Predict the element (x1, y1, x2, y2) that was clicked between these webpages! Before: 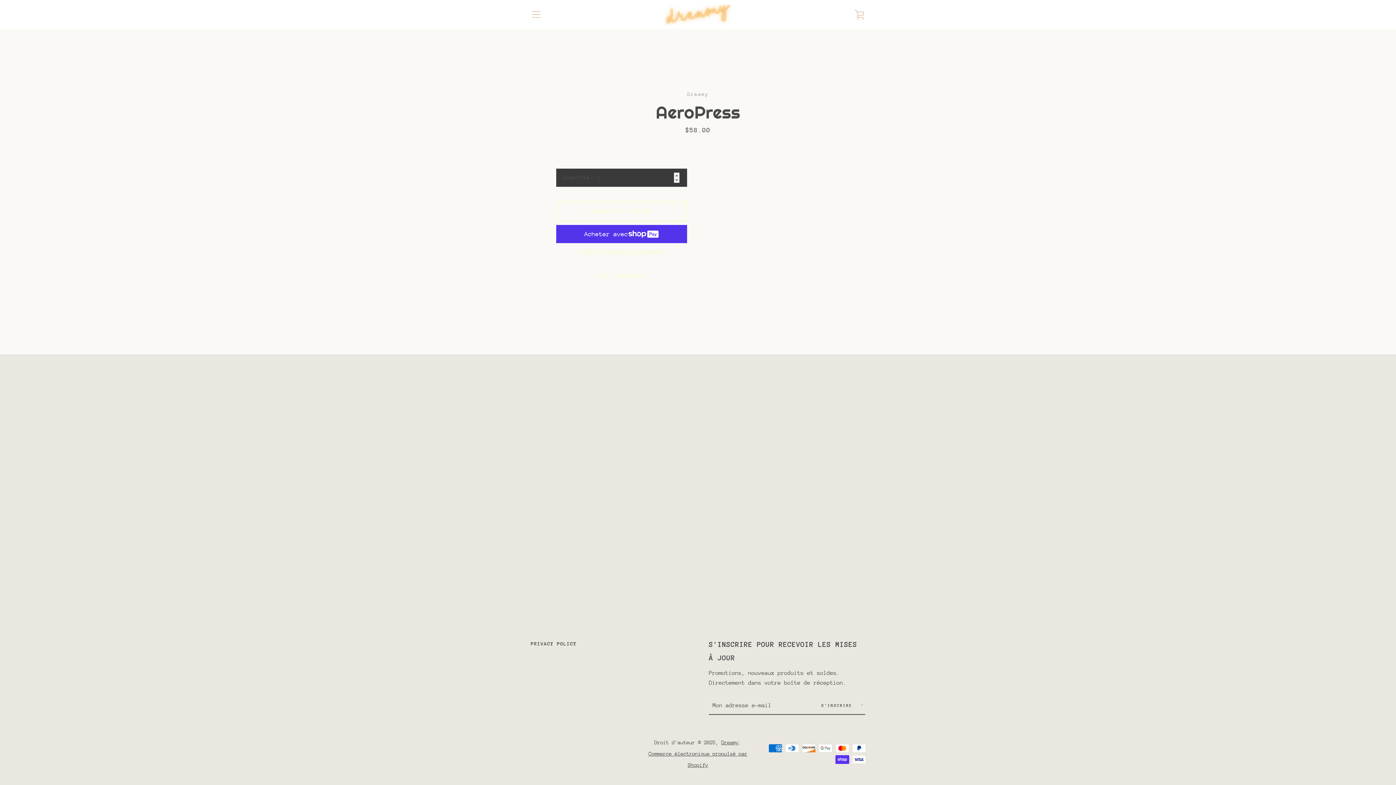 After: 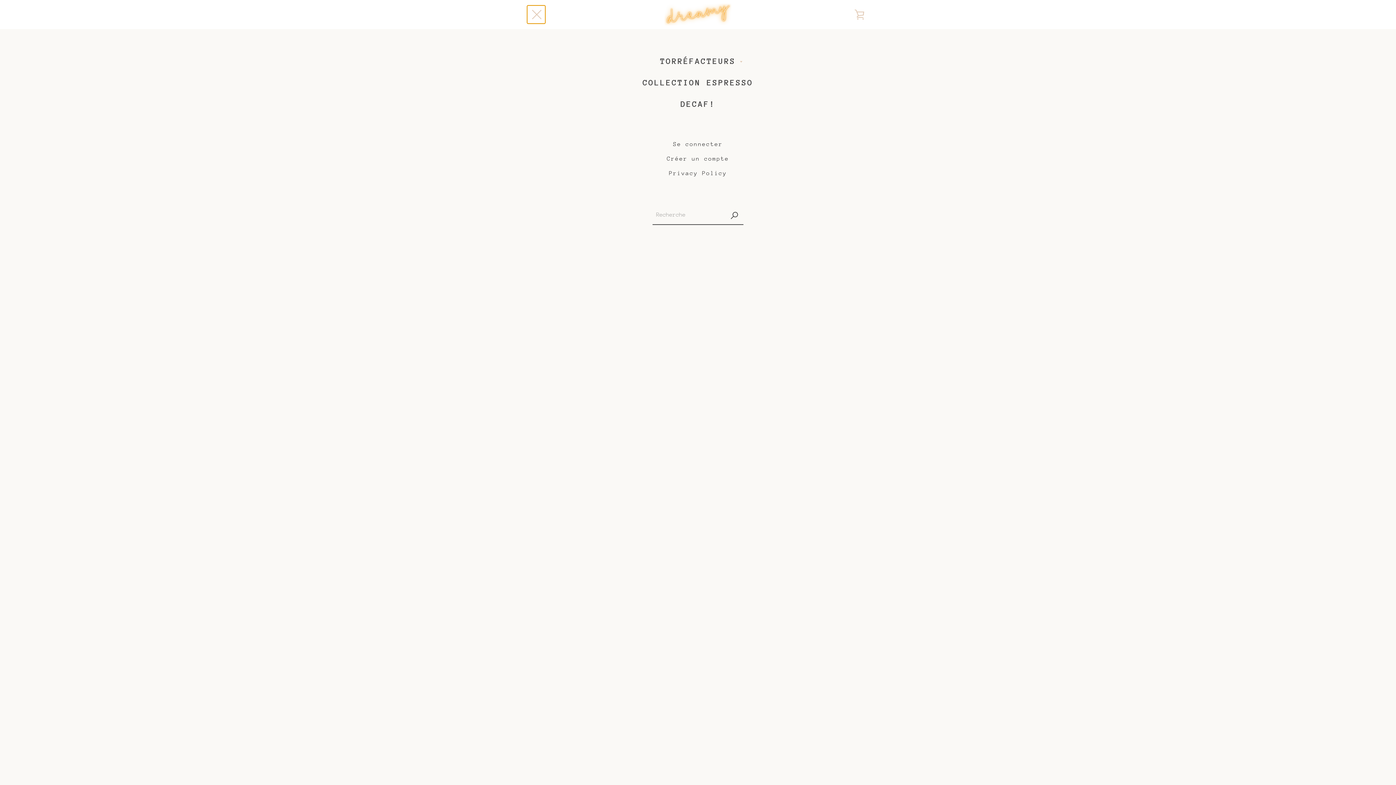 Action: bbox: (527, 5, 545, 23) label: MENU